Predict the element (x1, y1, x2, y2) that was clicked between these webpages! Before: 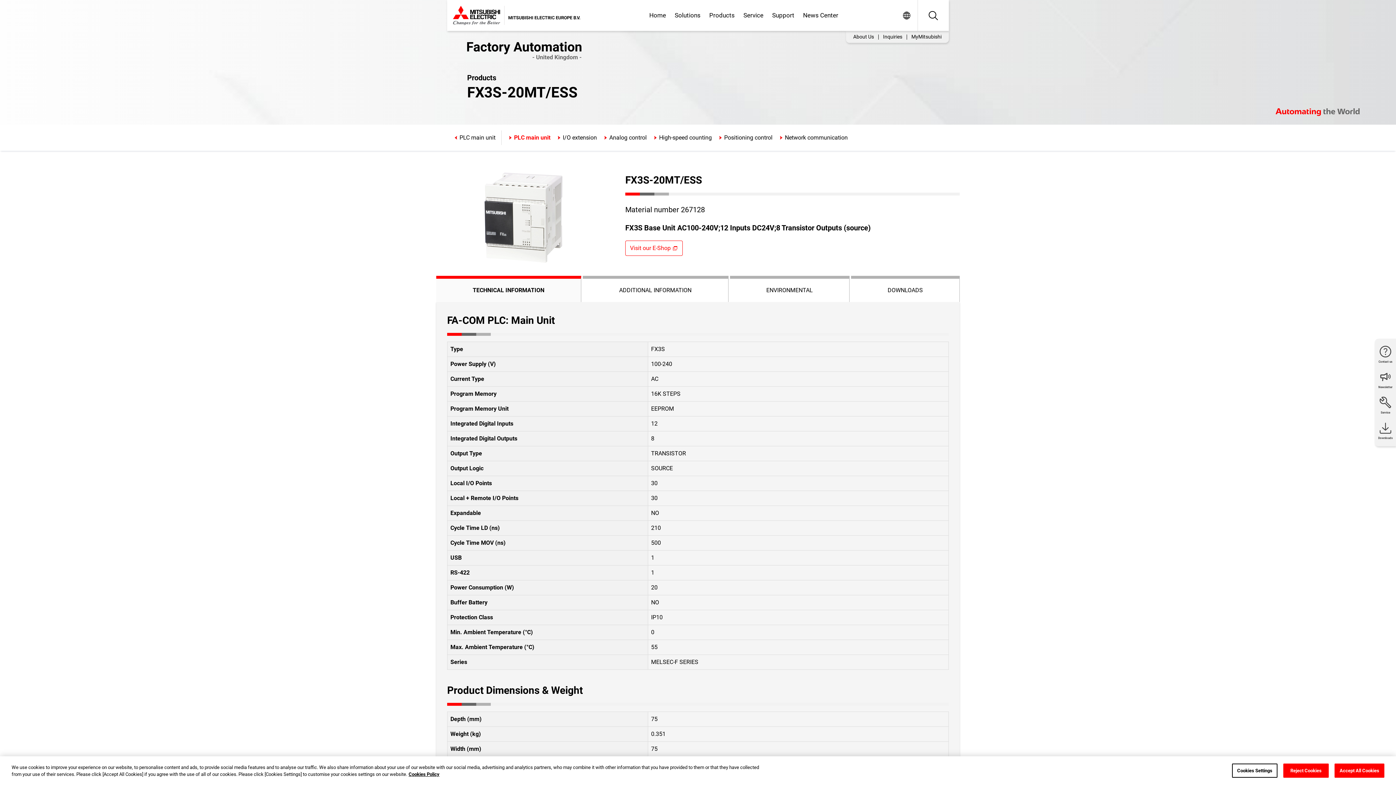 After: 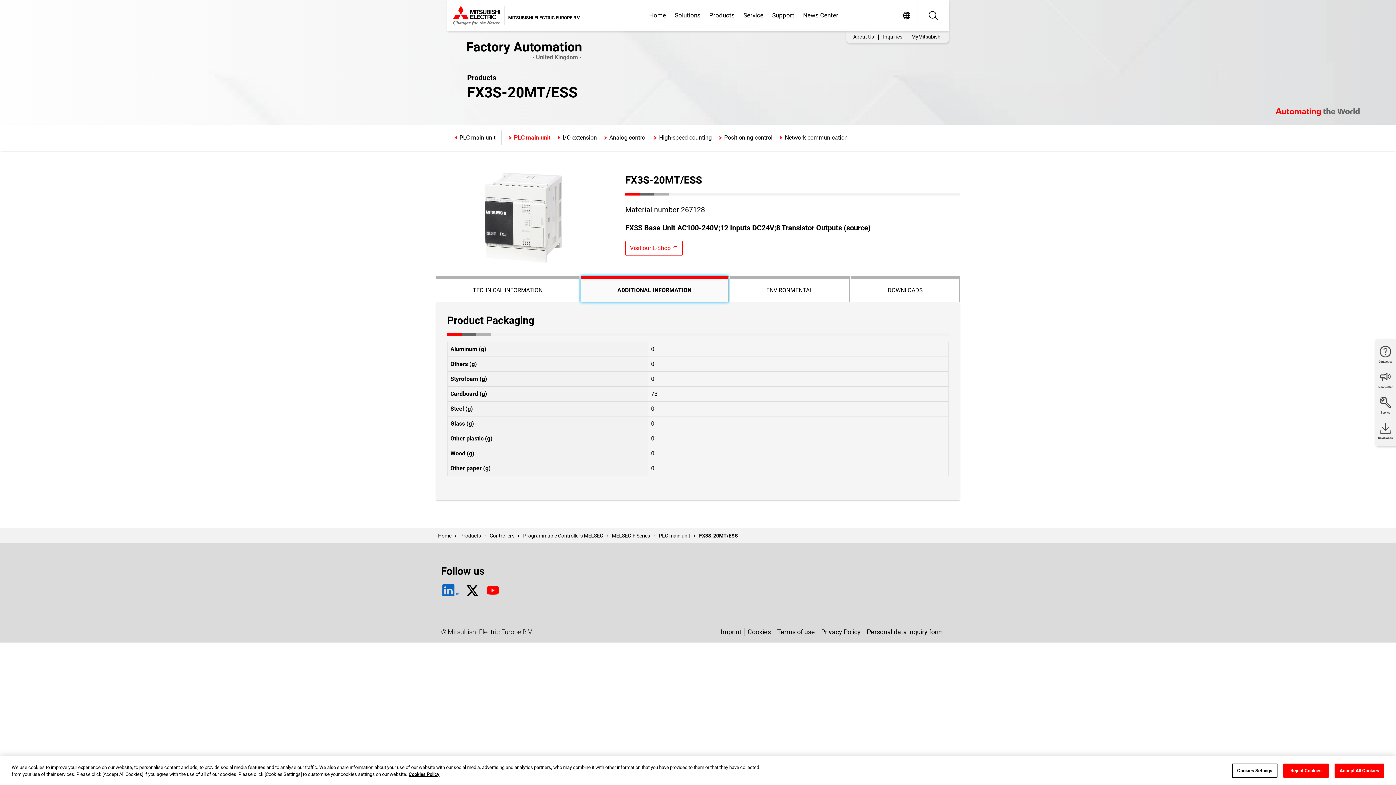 Action: bbox: (582, 276, 728, 302) label: ADDITIONAL INFORMATION